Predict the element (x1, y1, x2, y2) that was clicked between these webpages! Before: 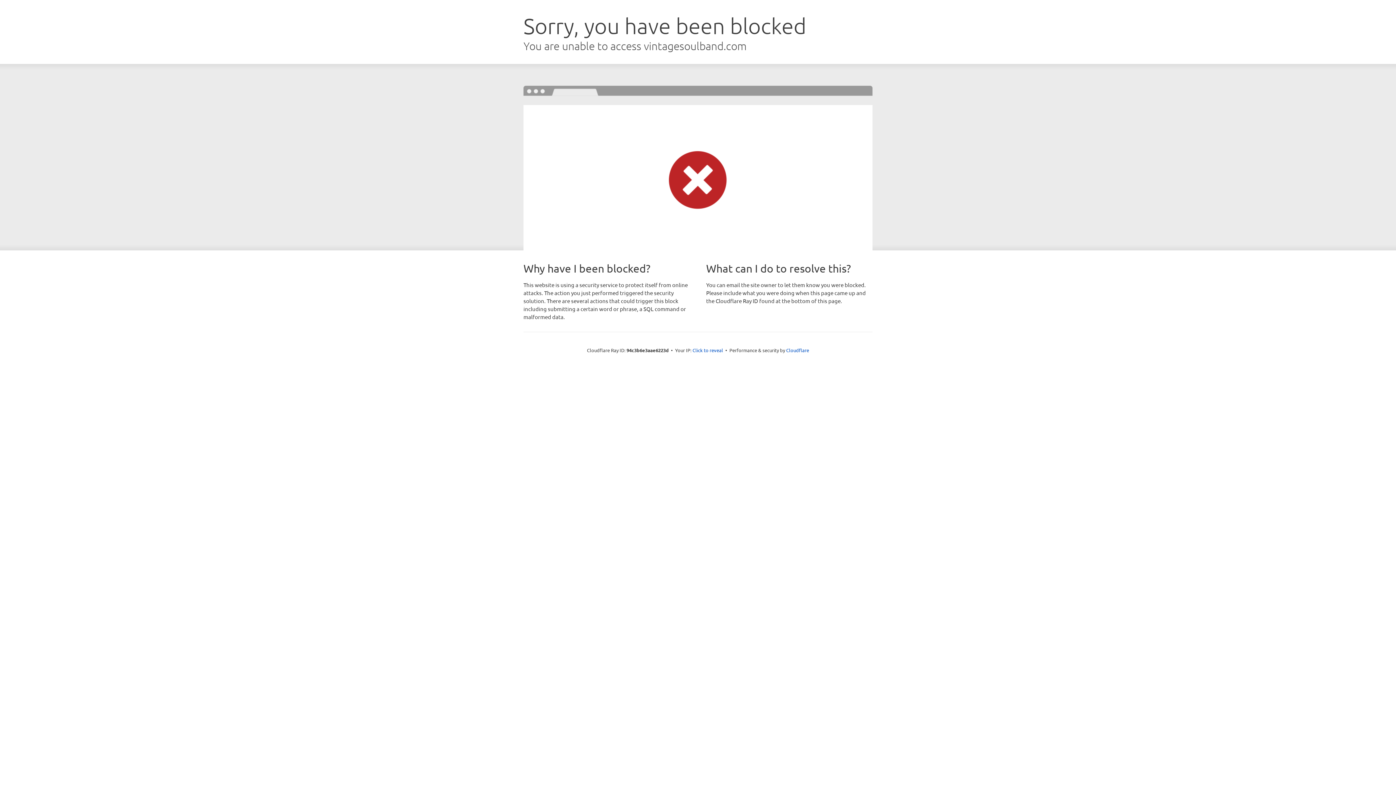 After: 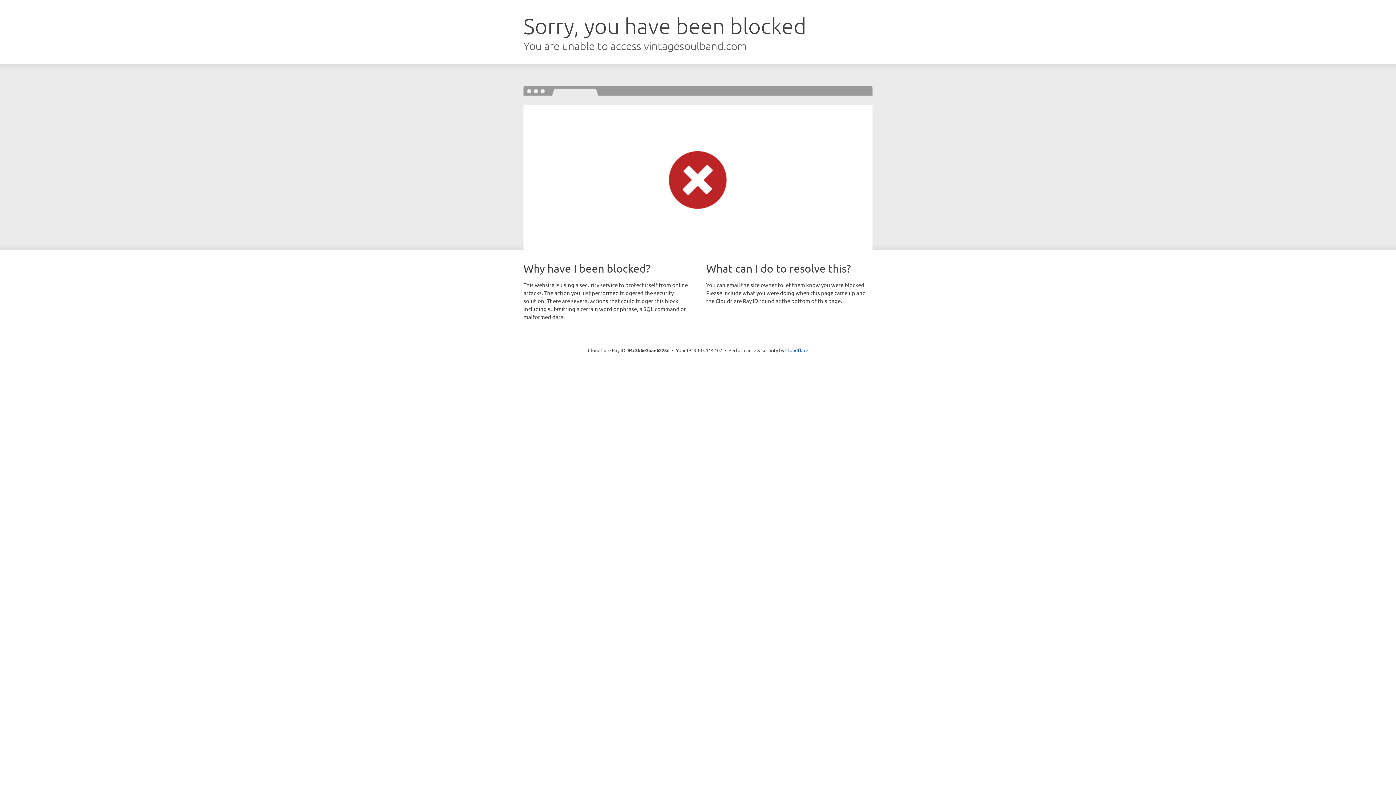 Action: bbox: (692, 346, 723, 353) label: Click to reveal